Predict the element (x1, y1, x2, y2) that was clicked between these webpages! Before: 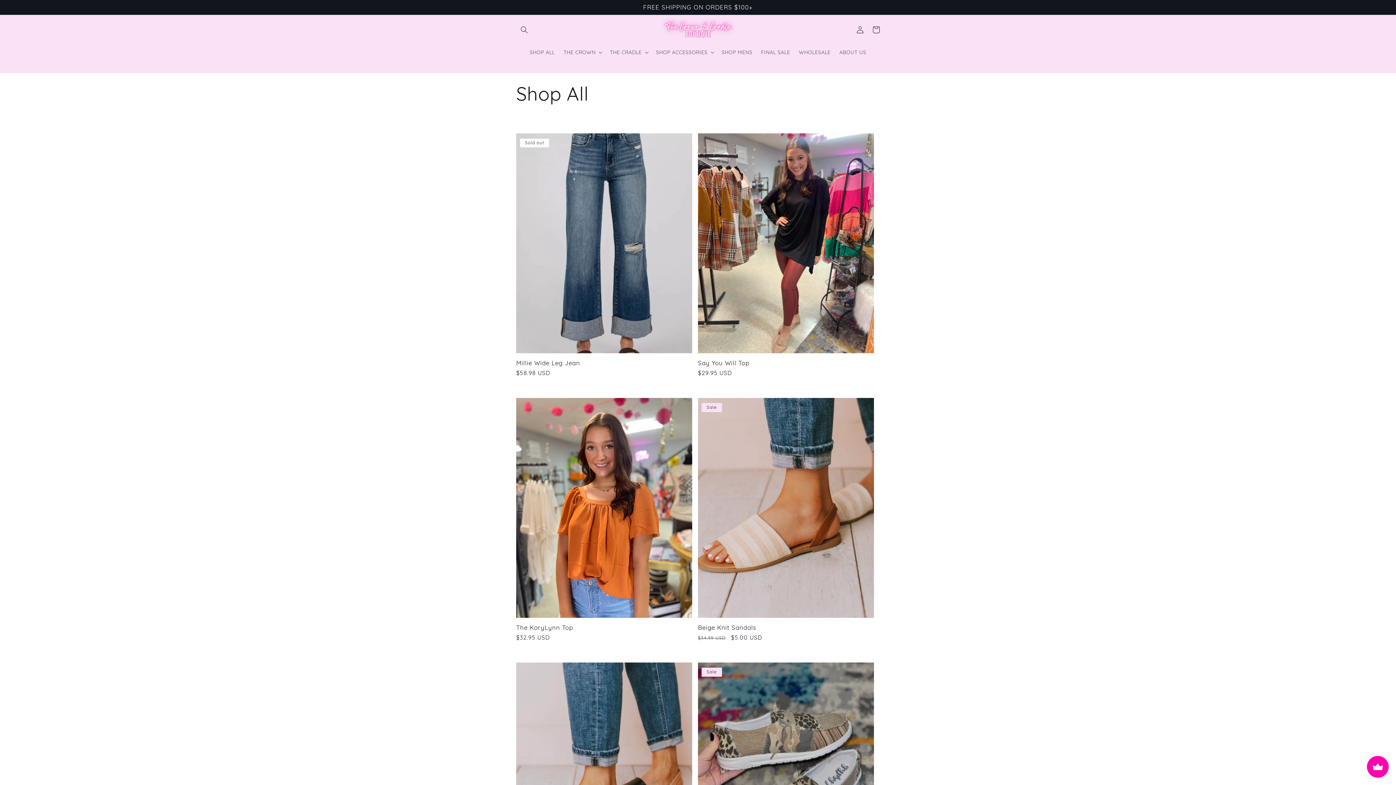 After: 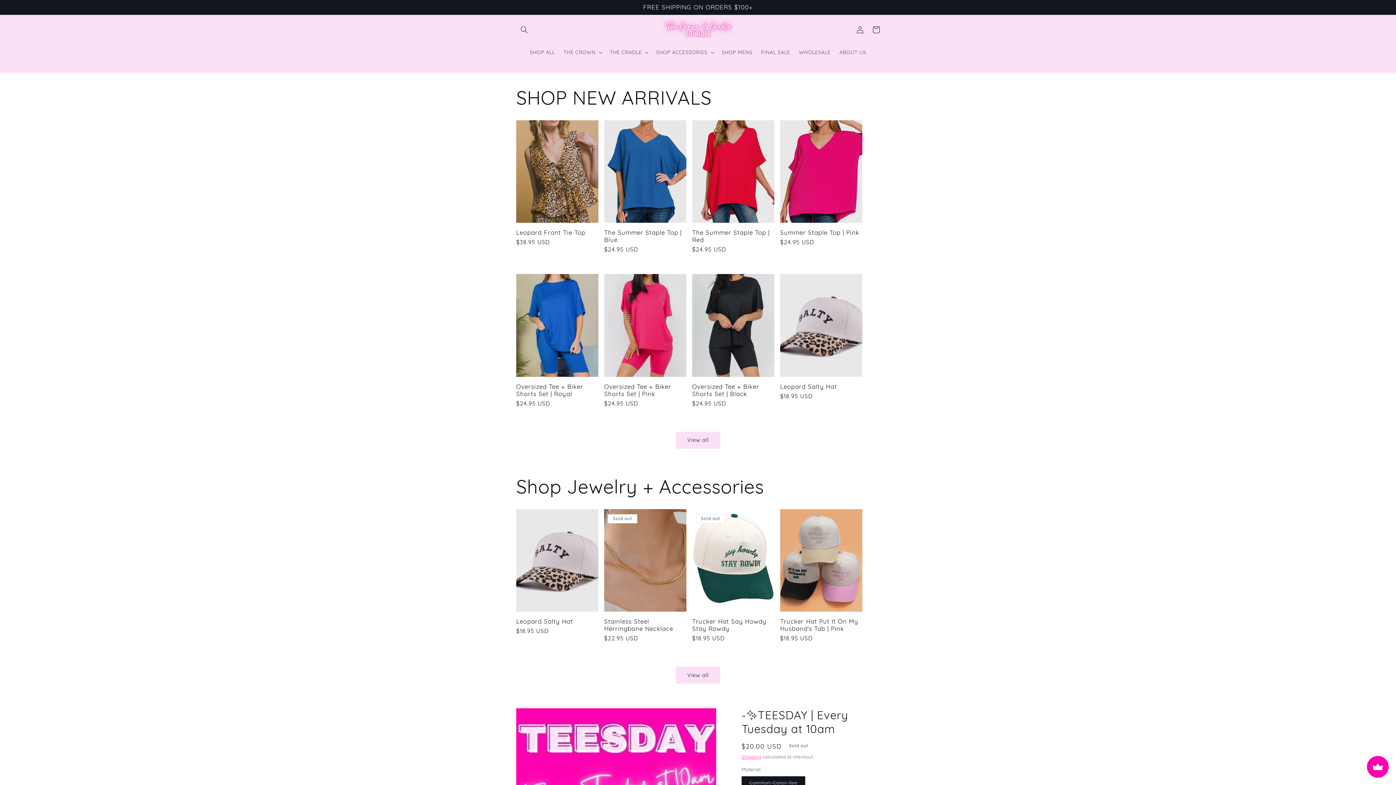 Action: bbox: (659, 14, 737, 44)